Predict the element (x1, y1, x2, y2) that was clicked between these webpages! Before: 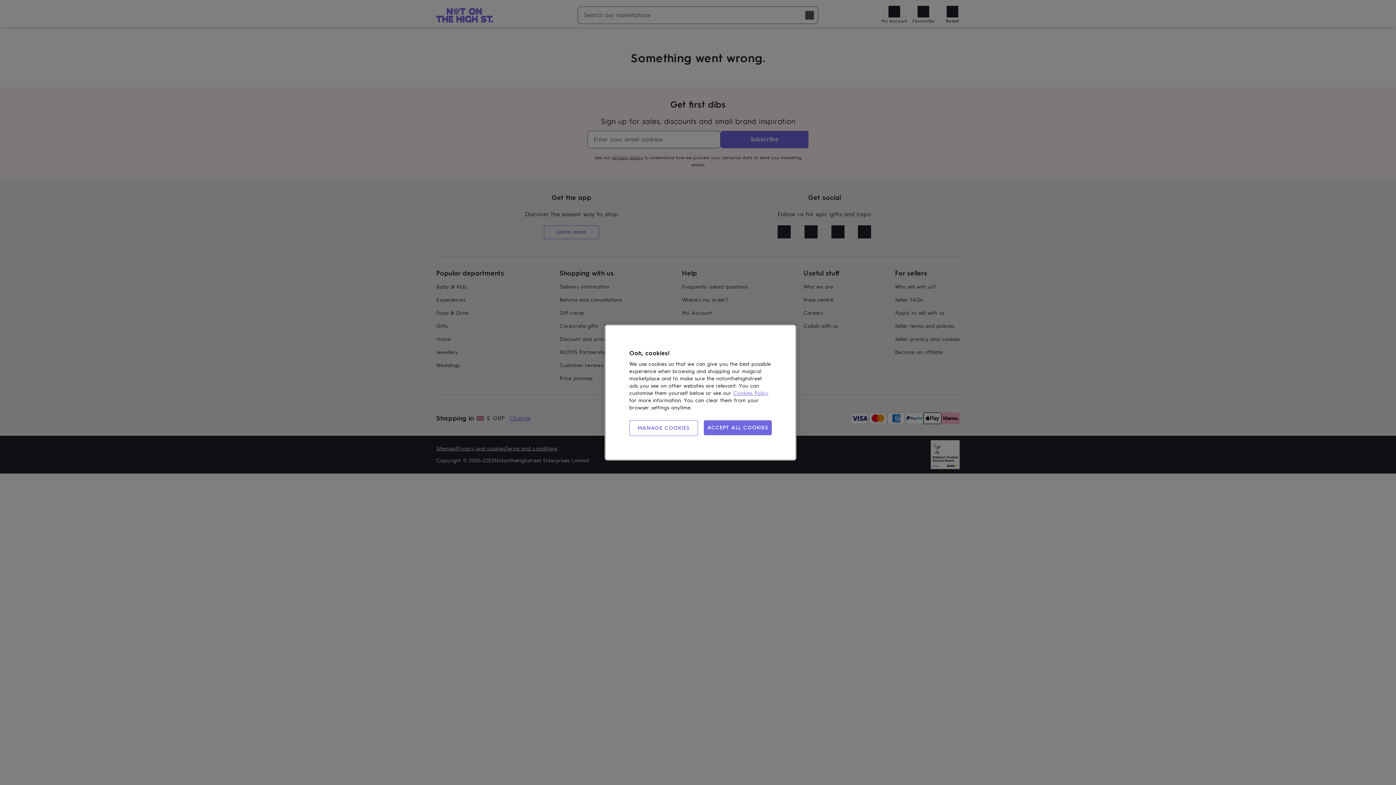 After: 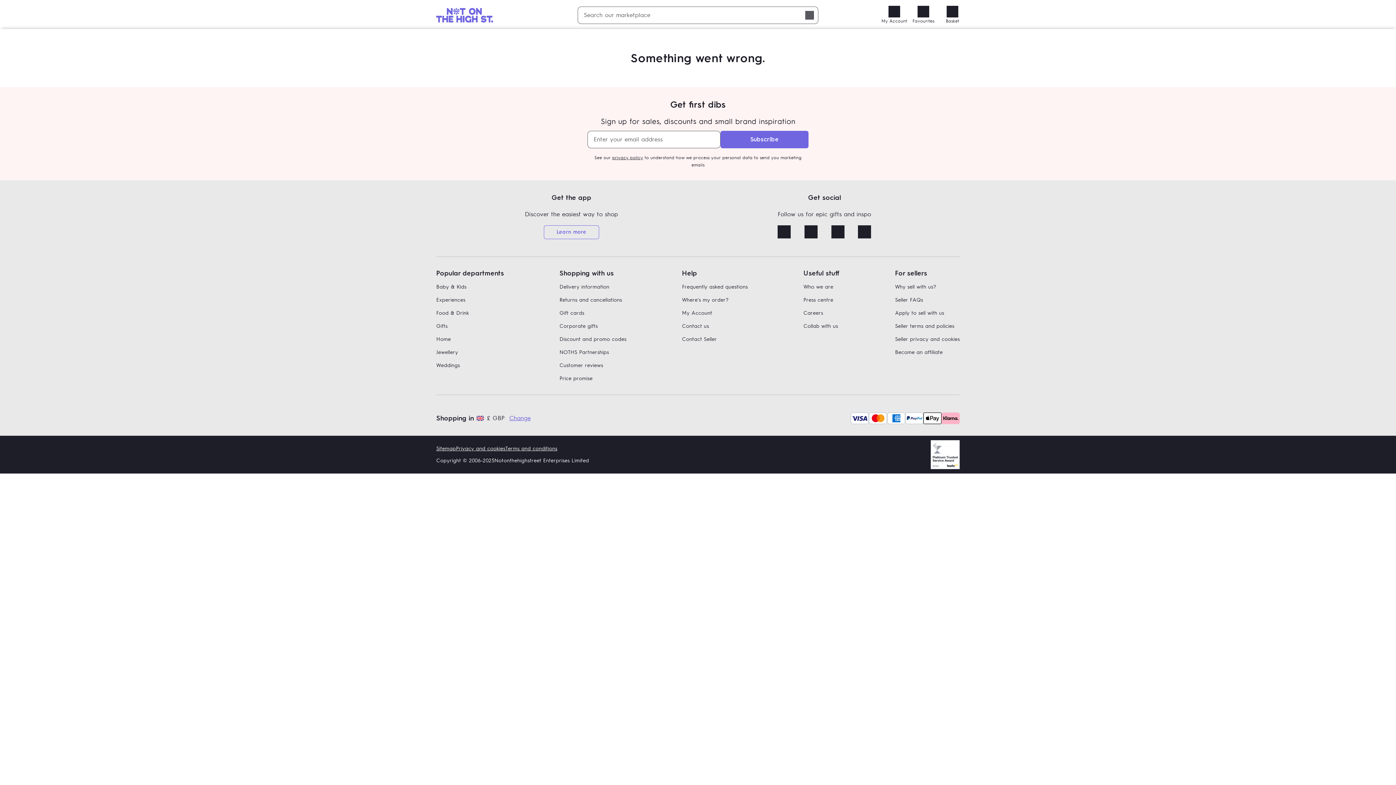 Action: bbox: (703, 420, 772, 435) label: ACCEPT ALL COOKIES